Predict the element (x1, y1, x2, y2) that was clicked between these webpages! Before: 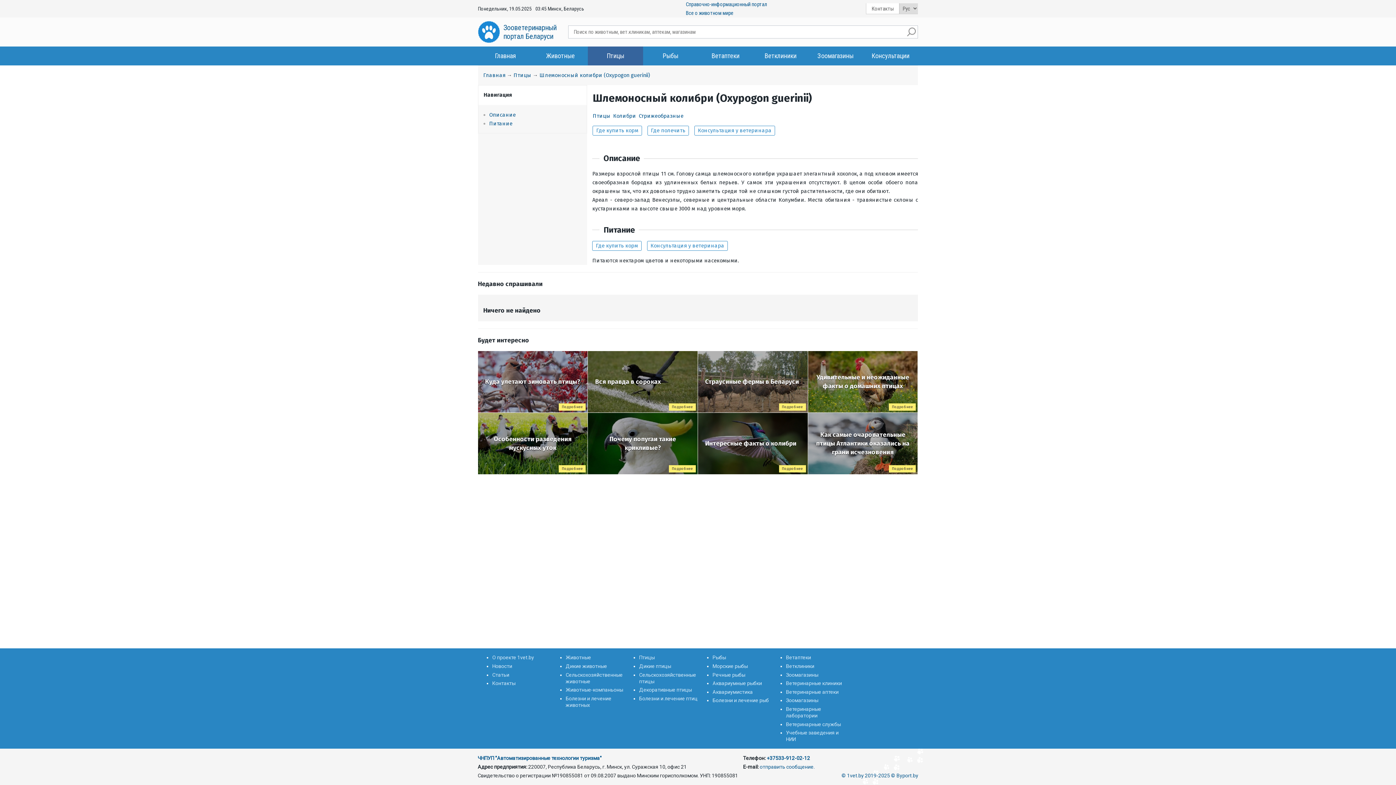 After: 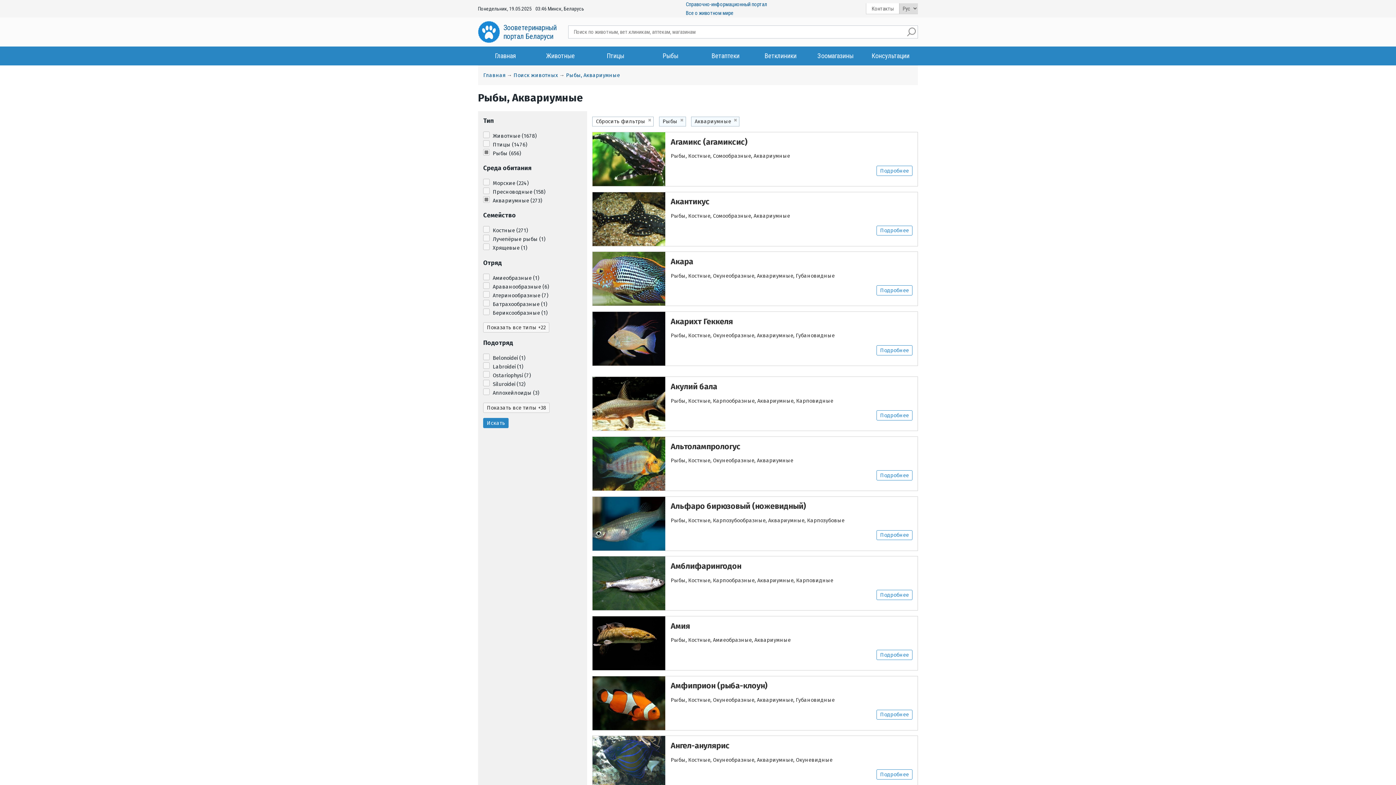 Action: bbox: (712, 680, 762, 686) label: Аквариумные рыбки